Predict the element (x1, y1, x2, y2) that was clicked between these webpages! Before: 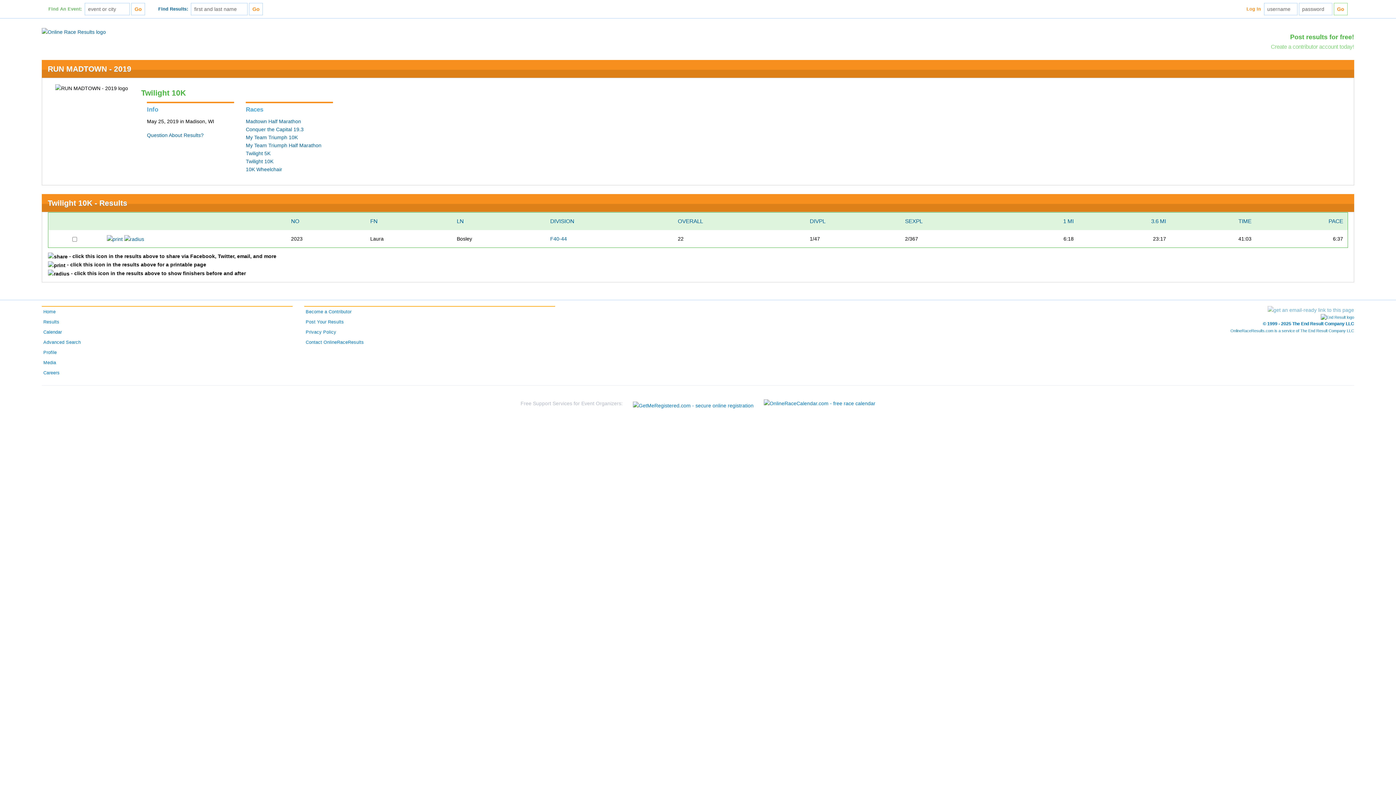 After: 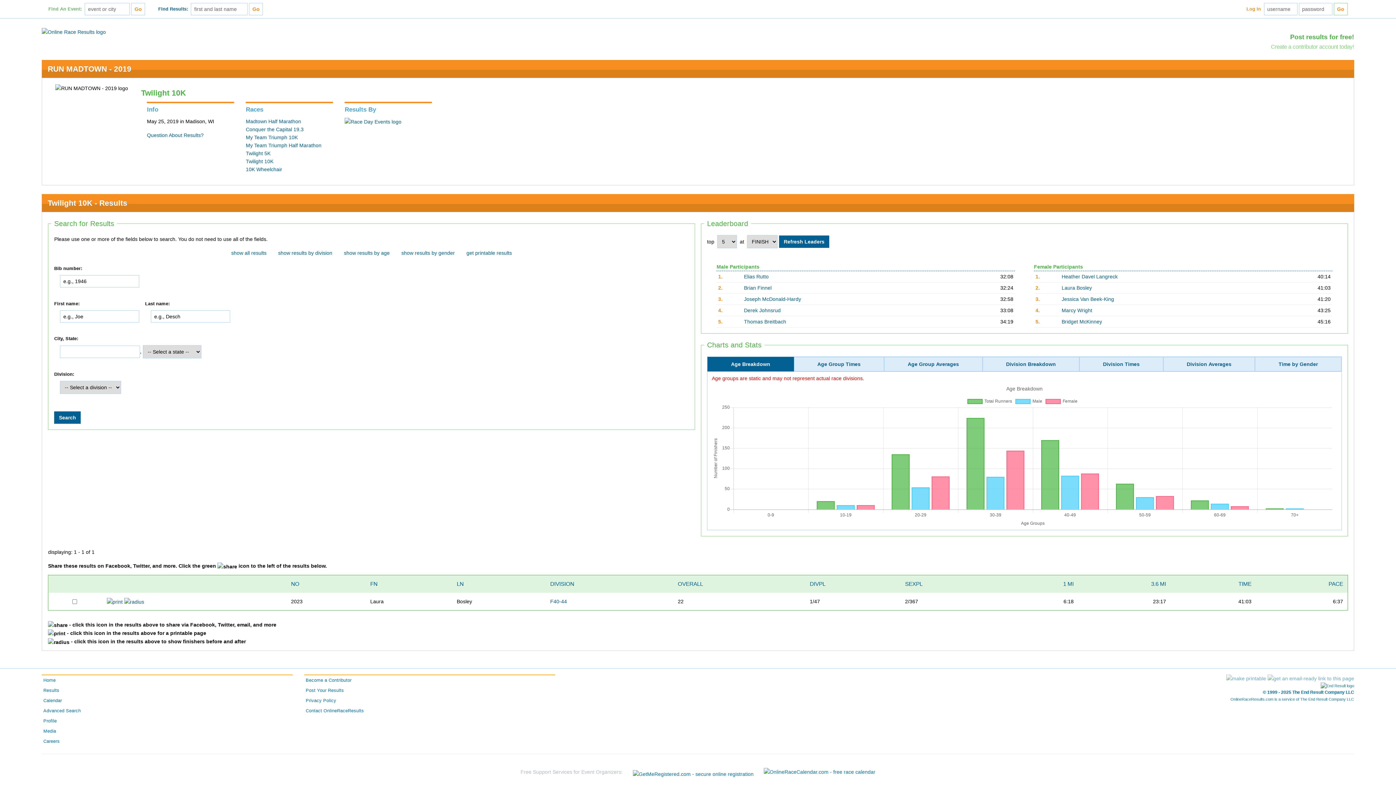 Action: label: PACE bbox: (1328, 218, 1343, 224)